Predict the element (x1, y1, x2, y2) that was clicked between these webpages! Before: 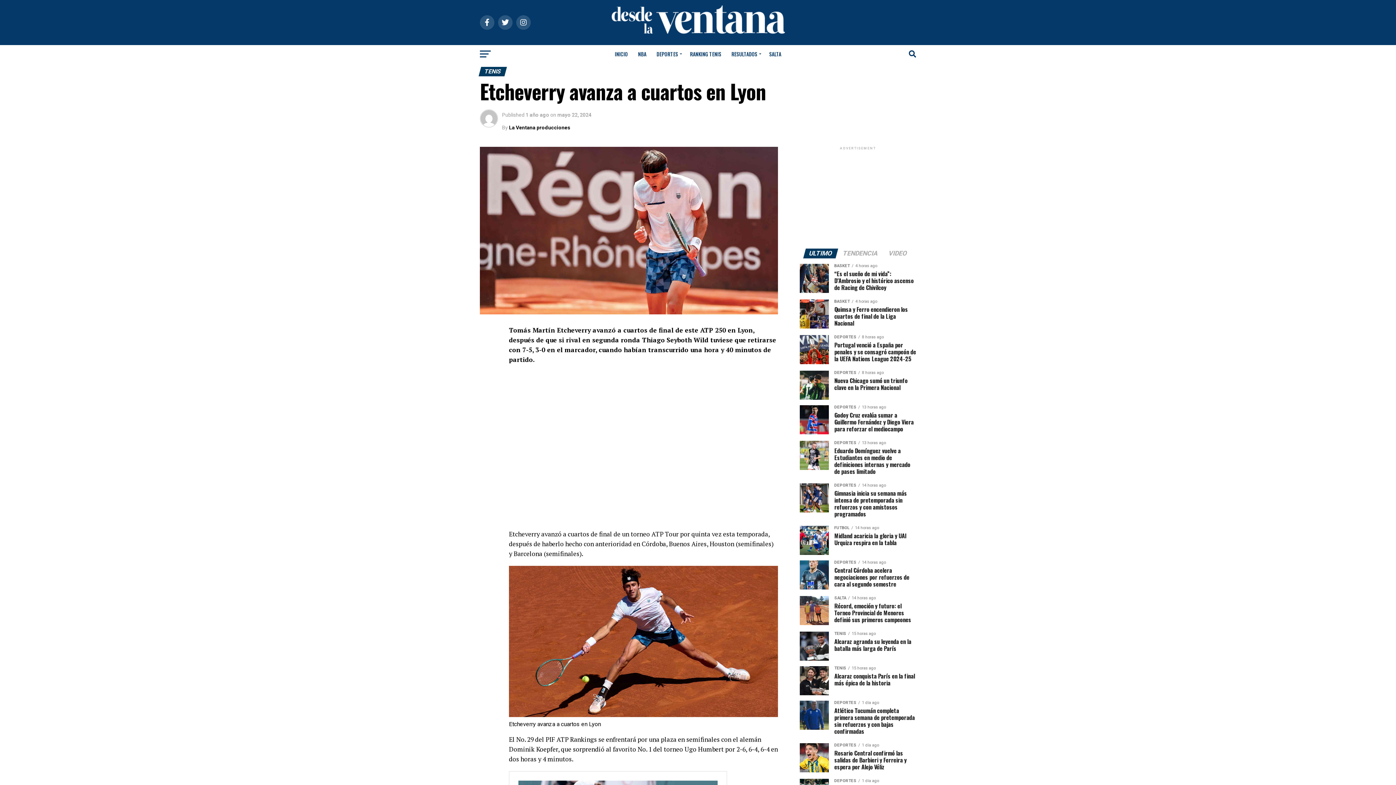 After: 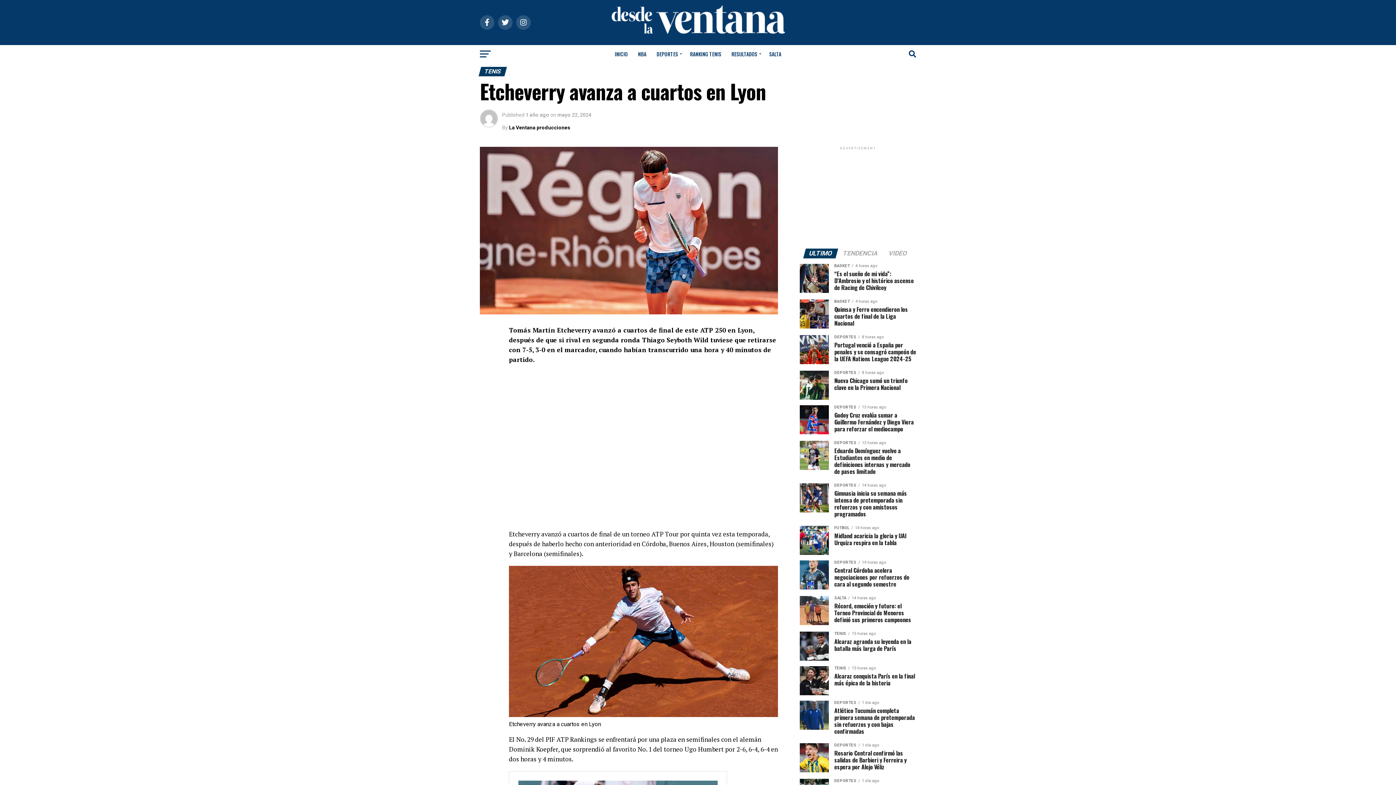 Action: bbox: (804, 250, 836, 257) label: ULTIMO